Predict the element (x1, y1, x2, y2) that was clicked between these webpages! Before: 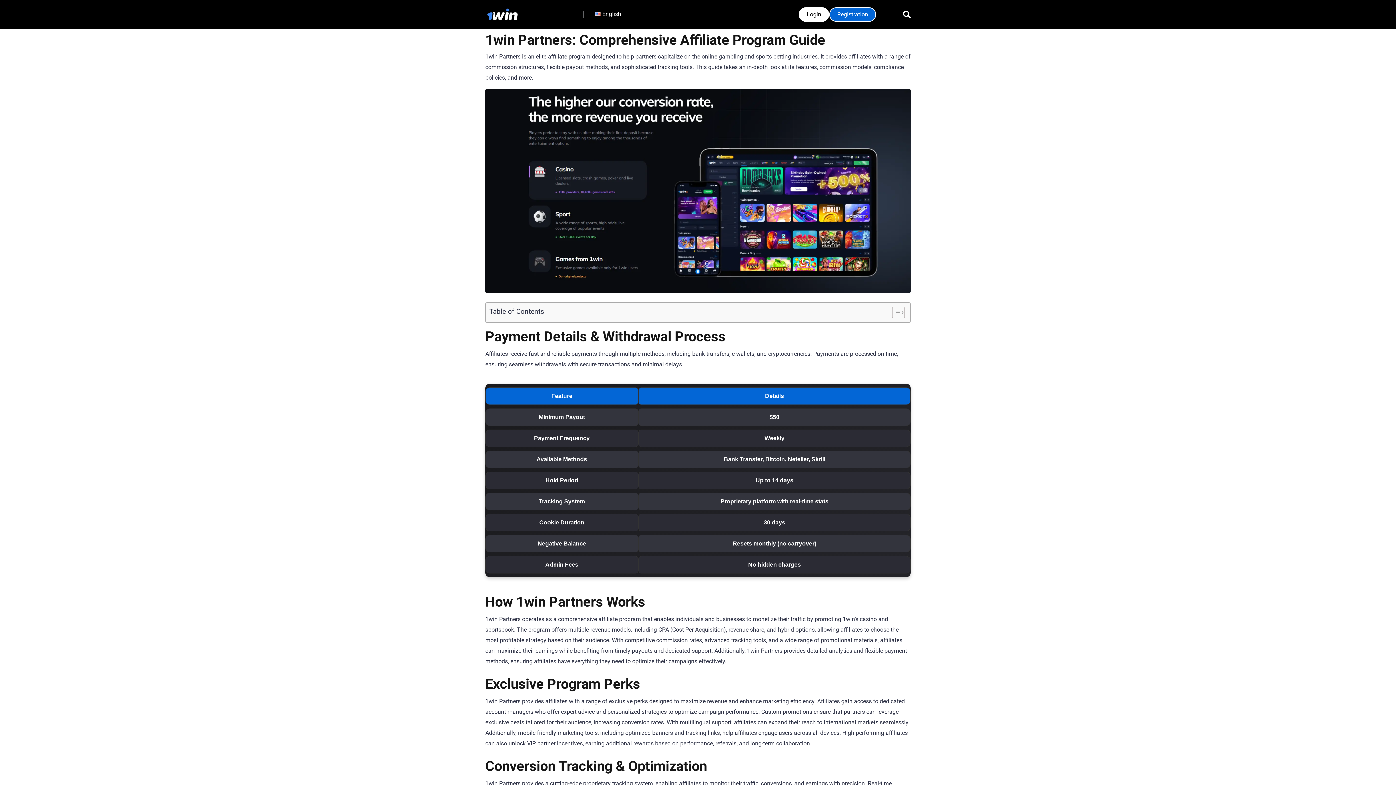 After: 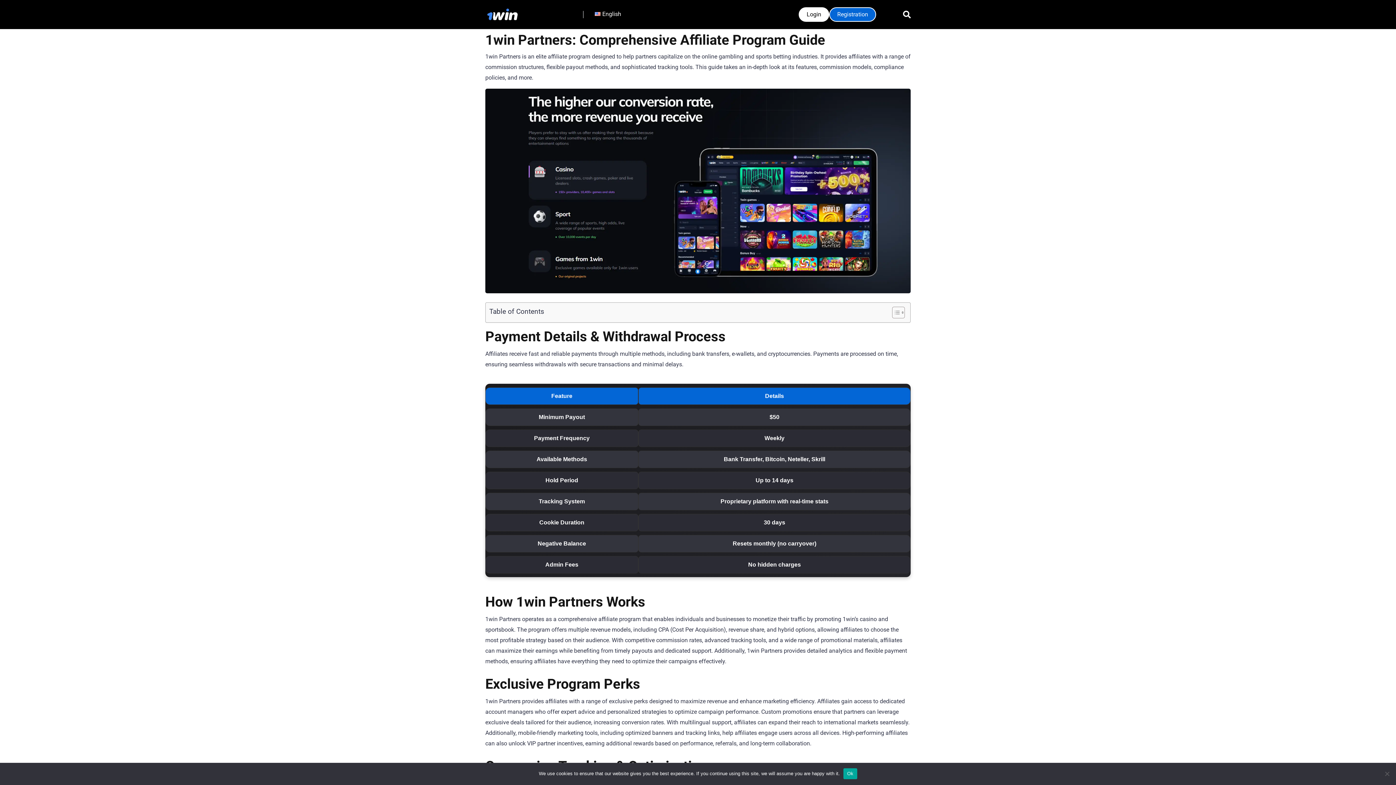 Action: label: Registration bbox: (829, 7, 876, 21)